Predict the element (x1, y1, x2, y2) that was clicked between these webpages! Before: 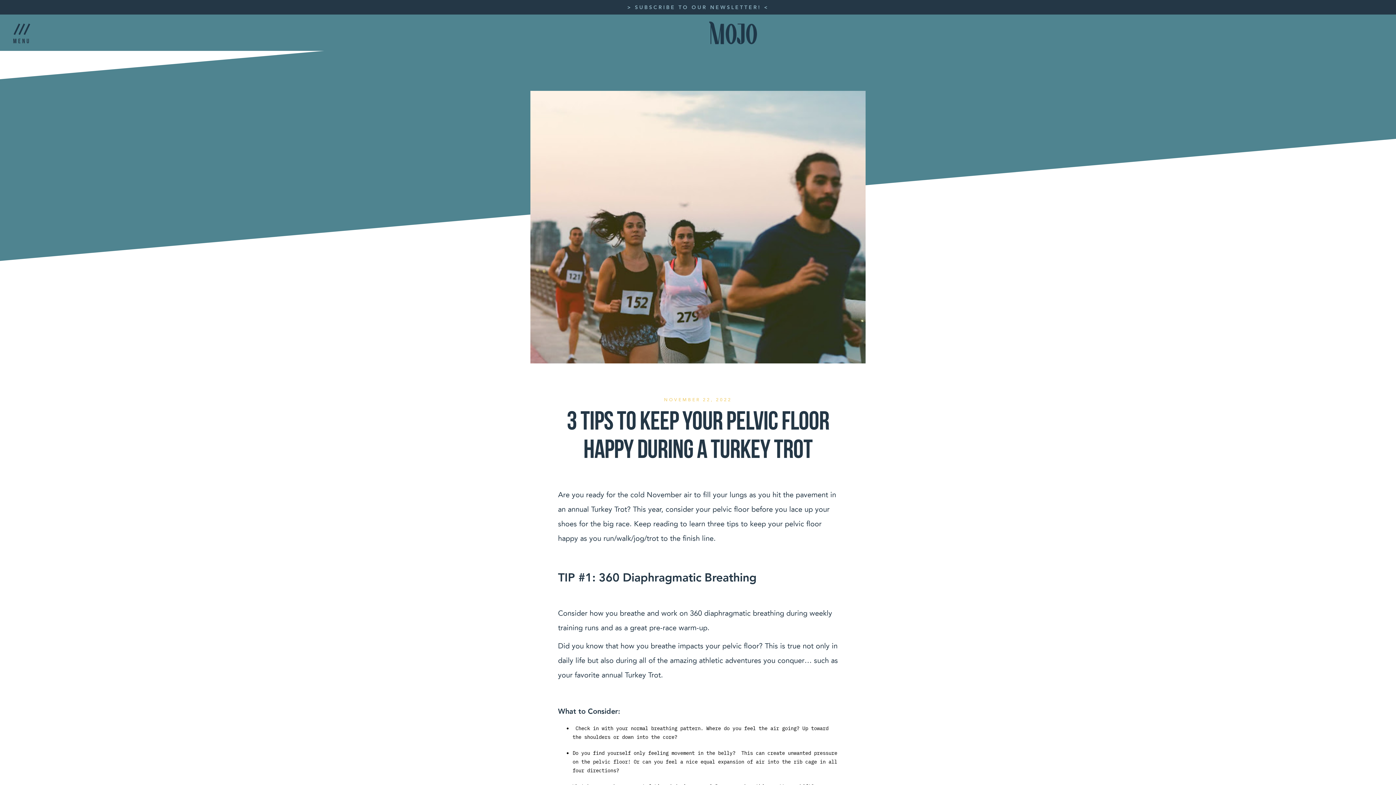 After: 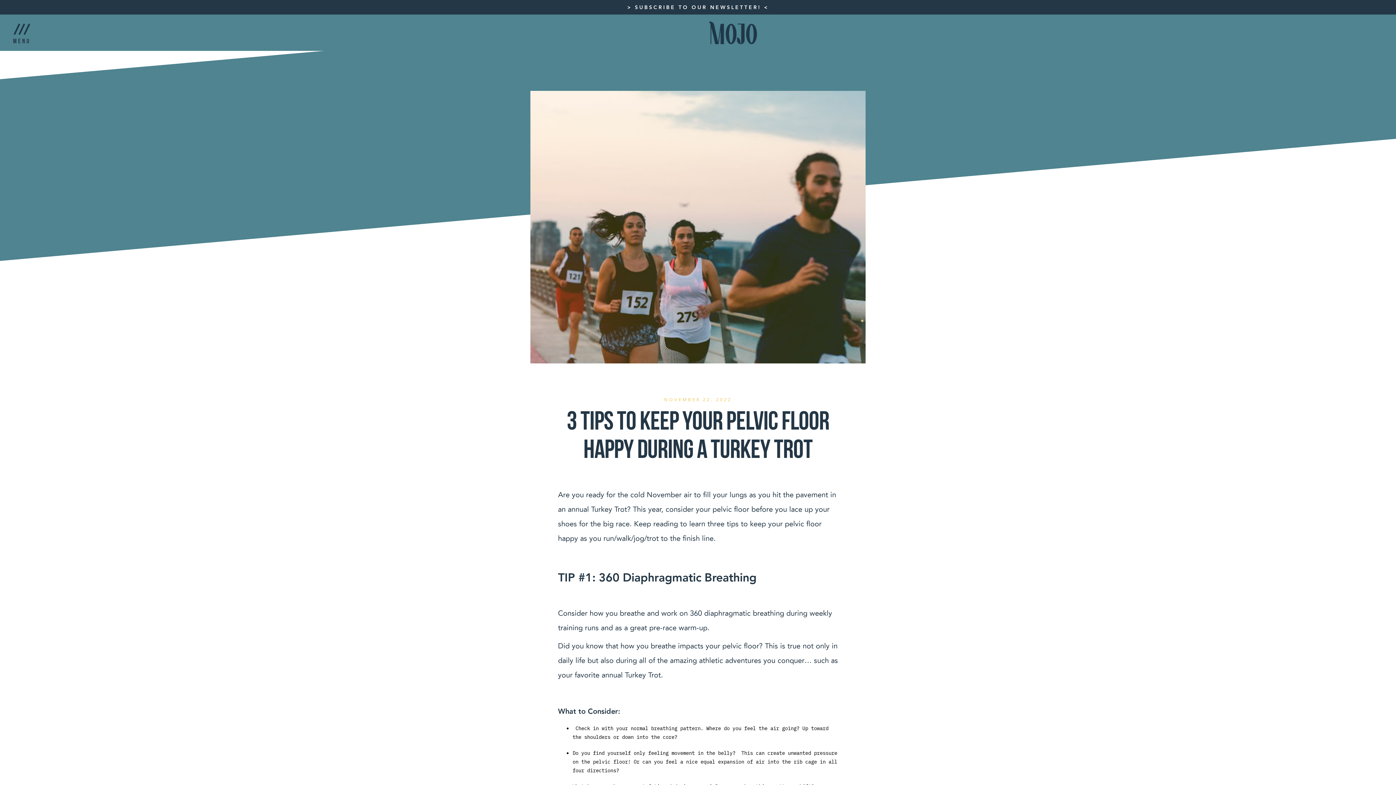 Action: label: > SUBSCRIBE TO OUR NEWSLETTER! < bbox: (0, 0, 1396, 14)